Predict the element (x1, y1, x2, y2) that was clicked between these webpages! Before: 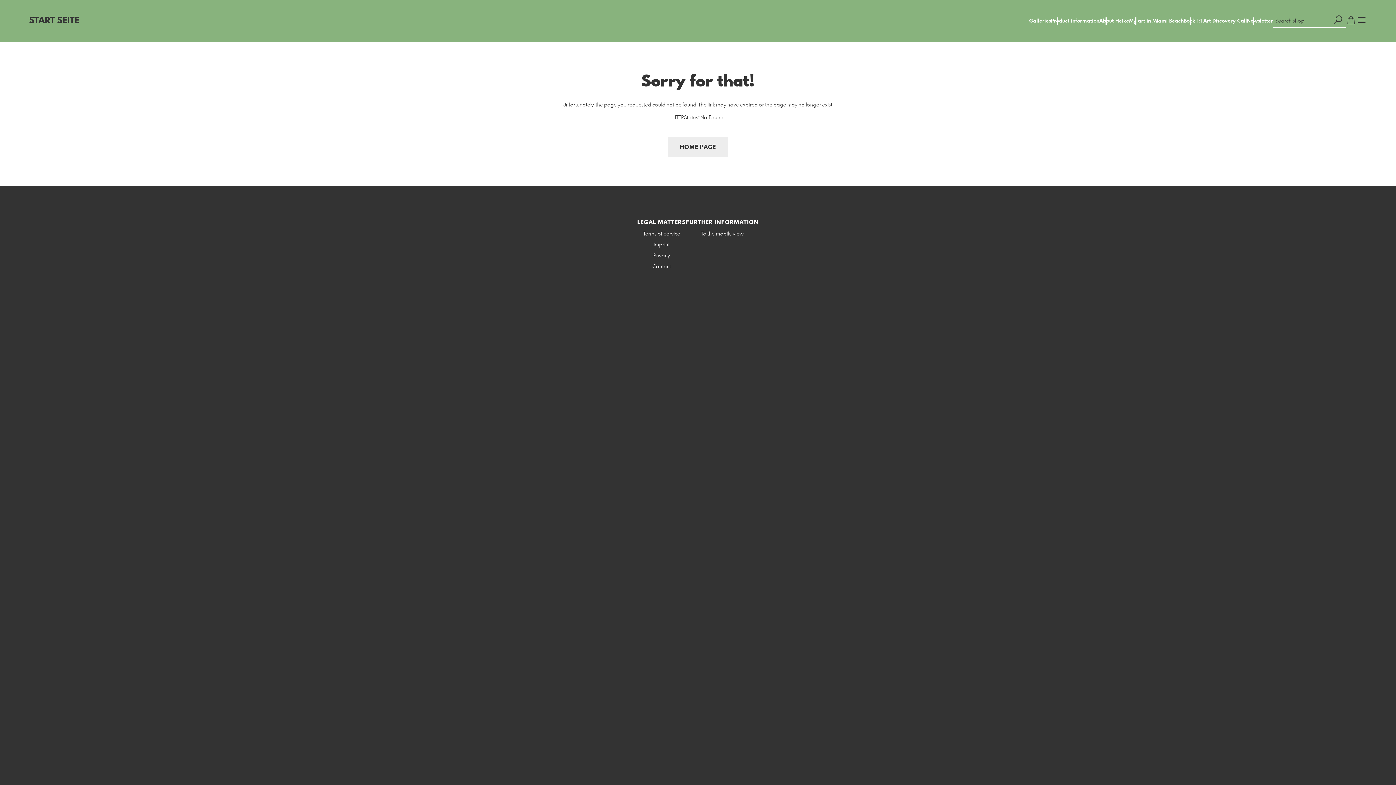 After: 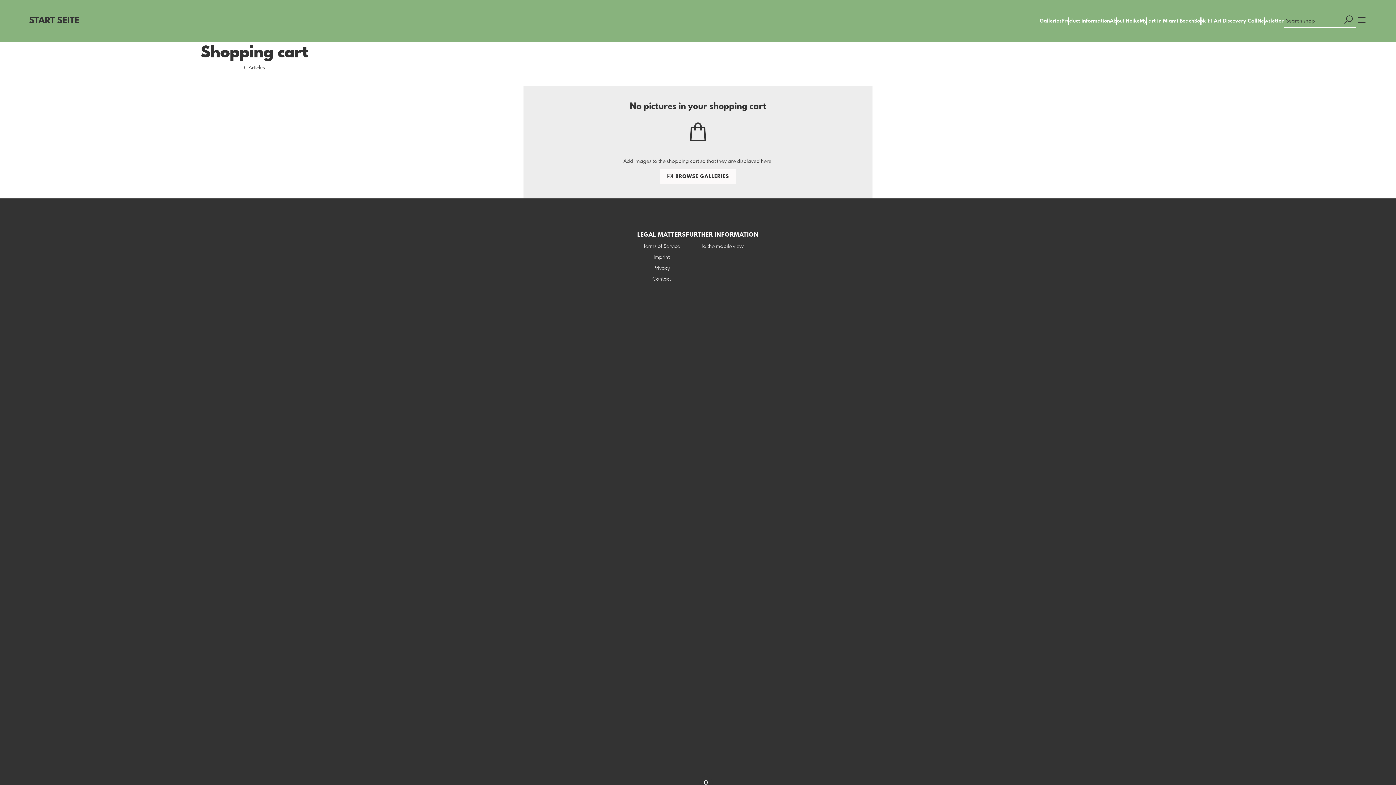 Action: bbox: (1346, 14, 1356, 27)